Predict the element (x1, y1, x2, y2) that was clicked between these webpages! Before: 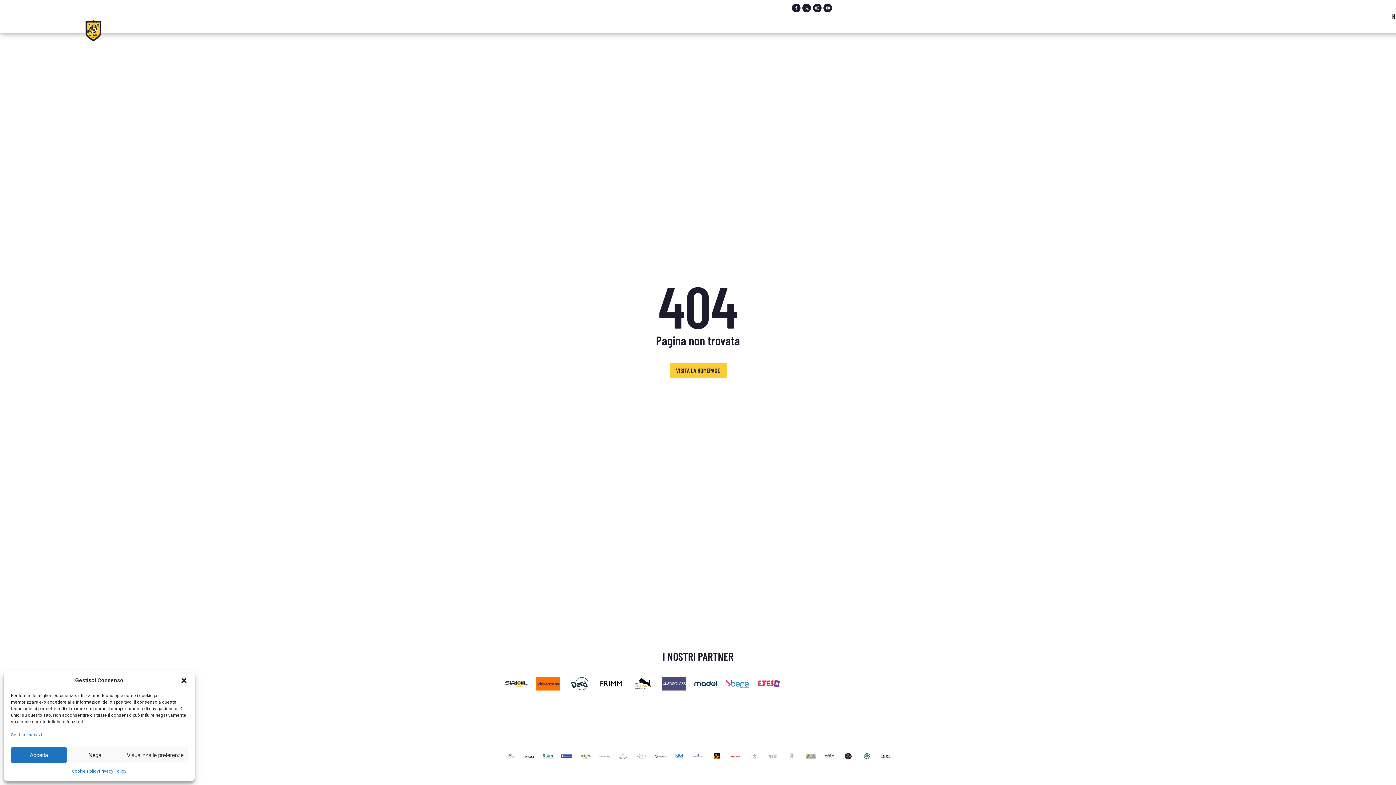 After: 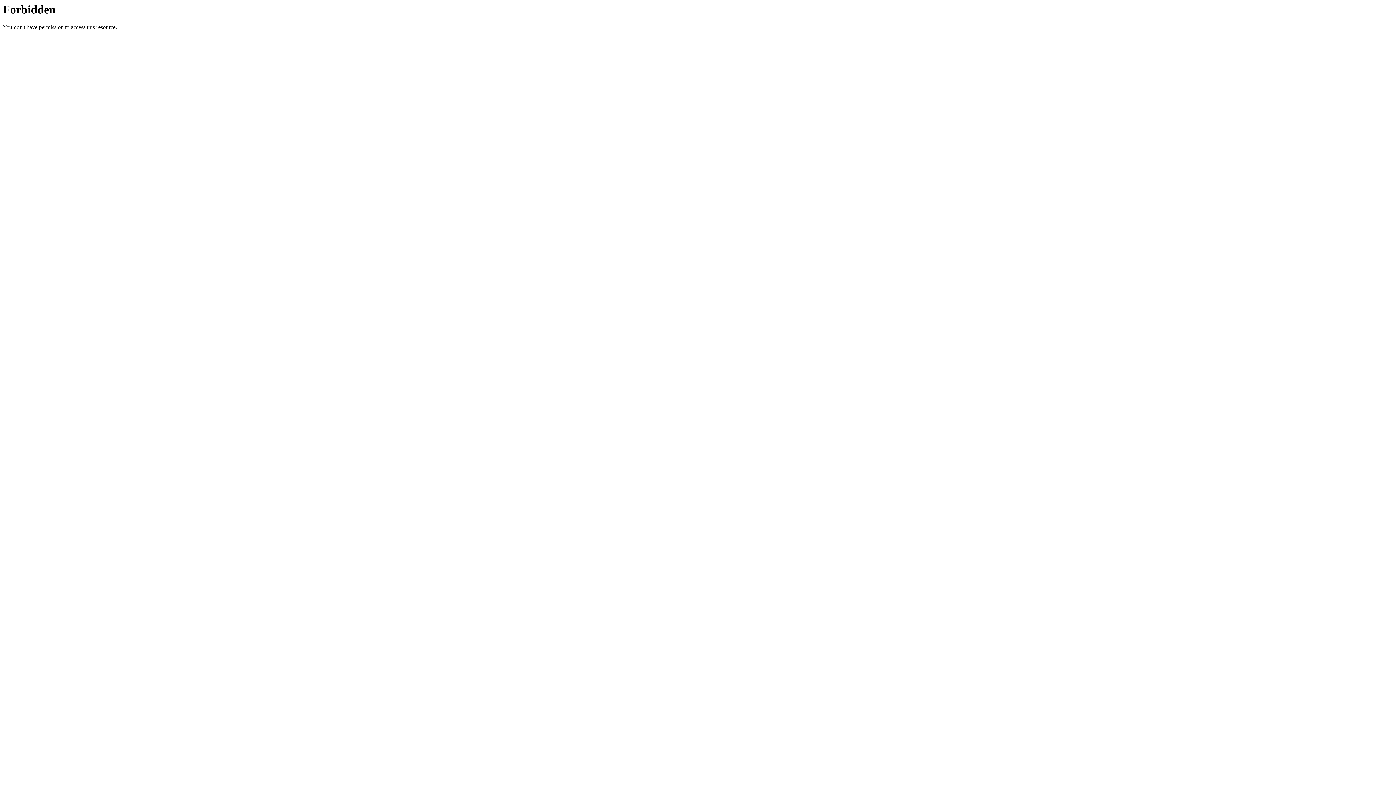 Action: bbox: (575, 709, 576, 731)